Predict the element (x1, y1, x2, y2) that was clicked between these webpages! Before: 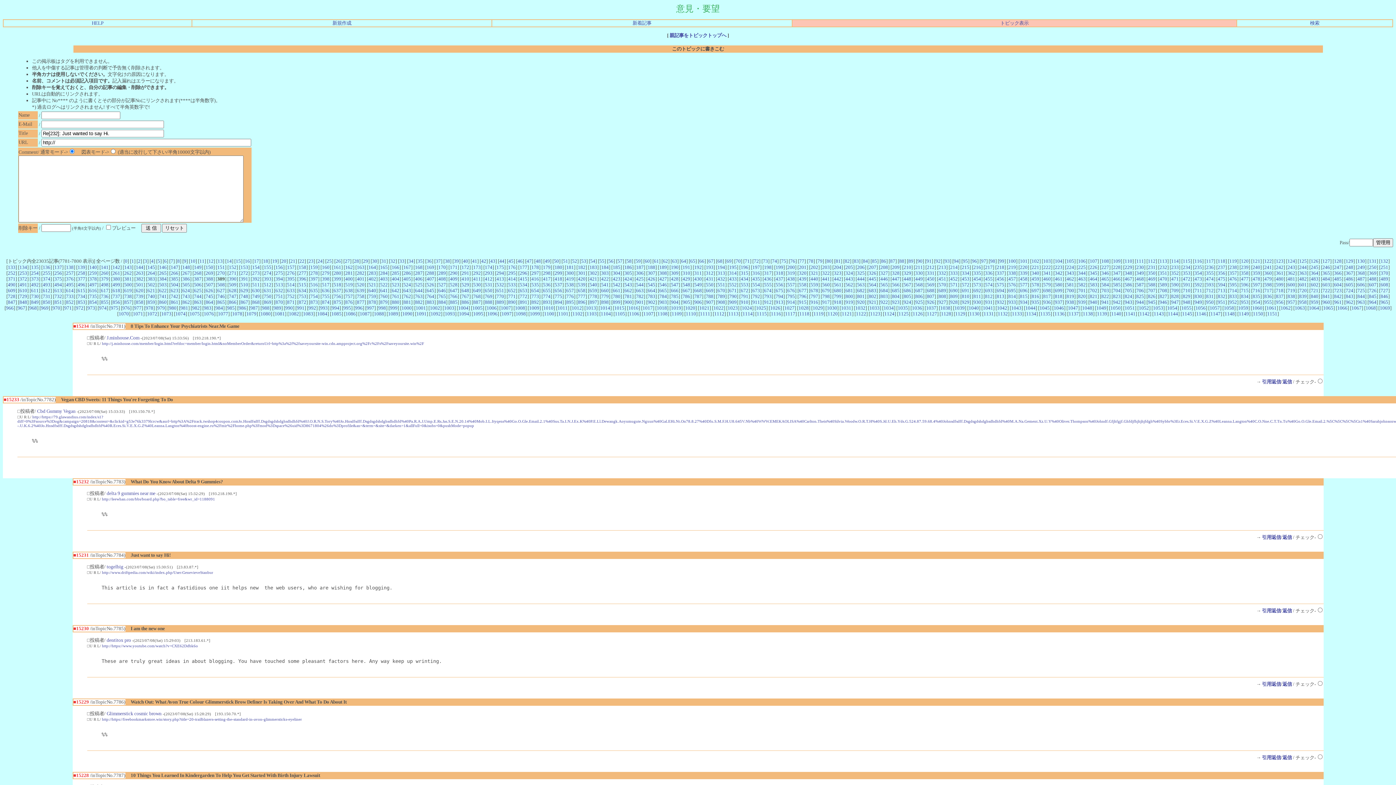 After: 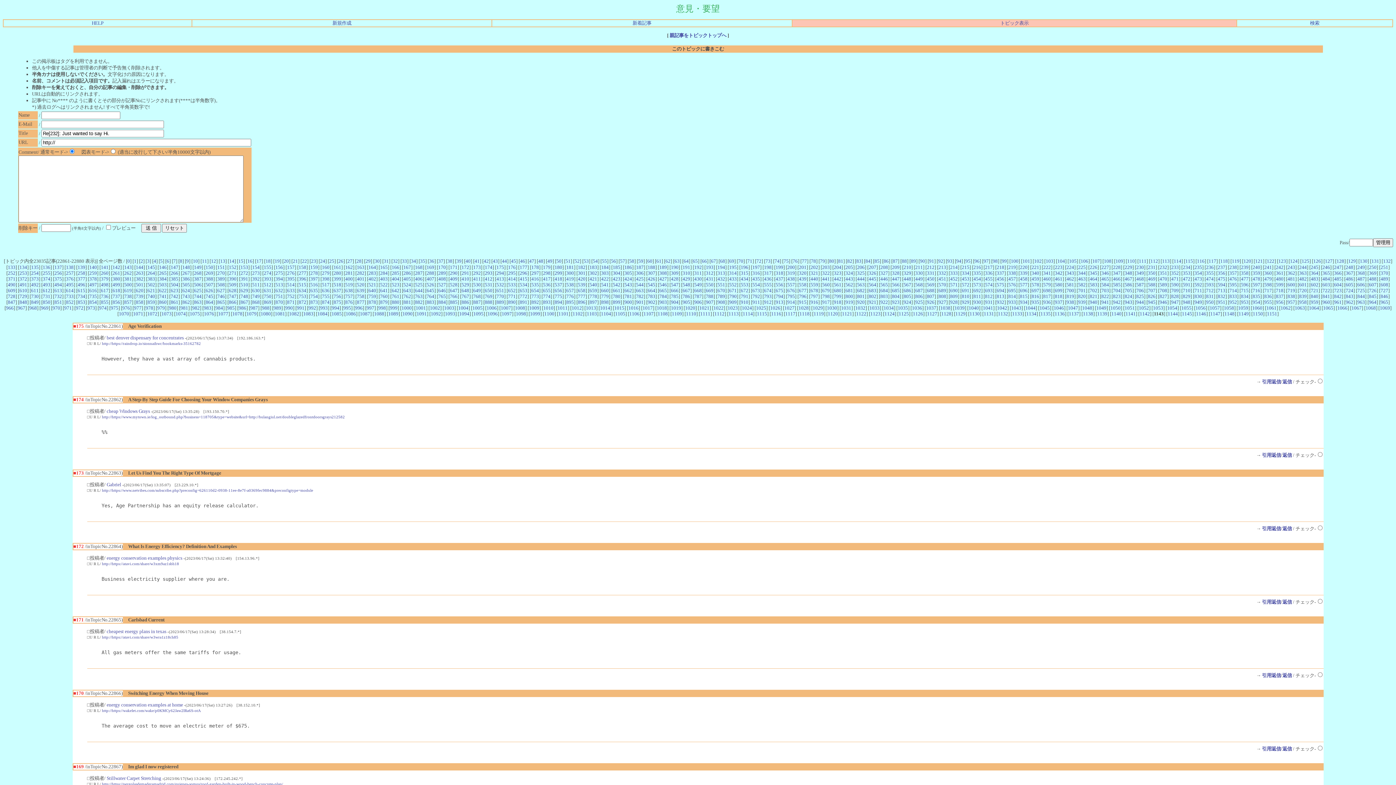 Action: label: 1143 bbox: (1154, 311, 1164, 316)